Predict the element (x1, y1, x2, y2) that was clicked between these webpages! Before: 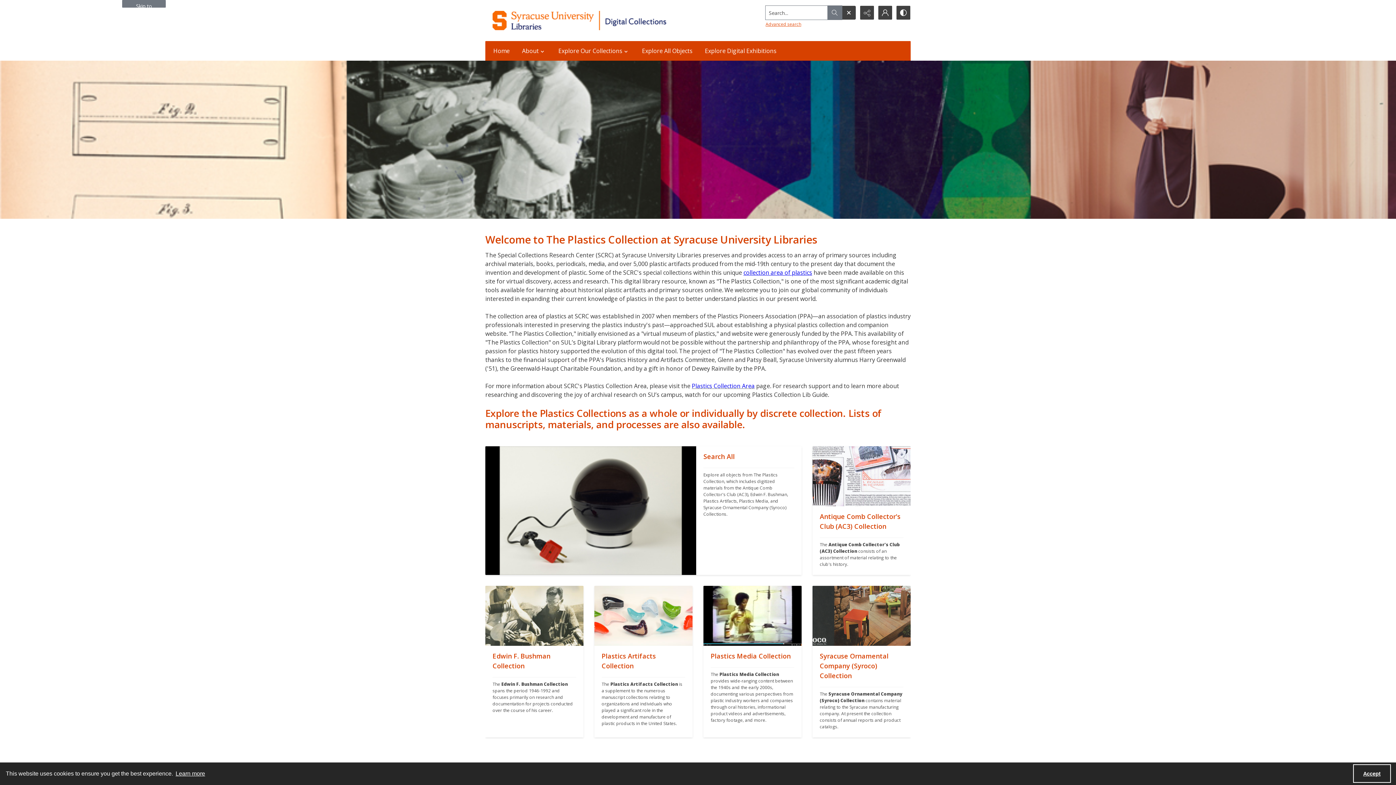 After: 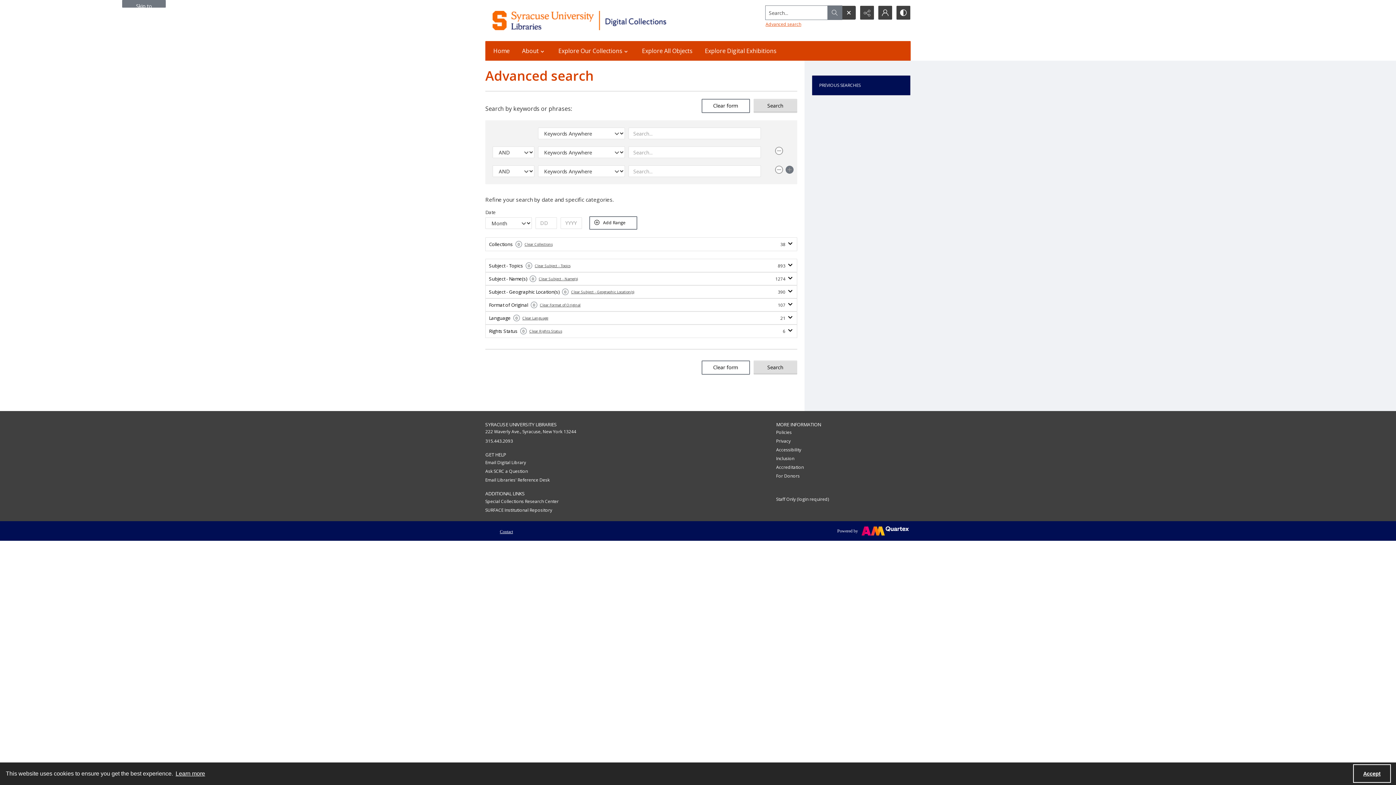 Action: bbox: (765, 21, 801, 27) label: Advanced search